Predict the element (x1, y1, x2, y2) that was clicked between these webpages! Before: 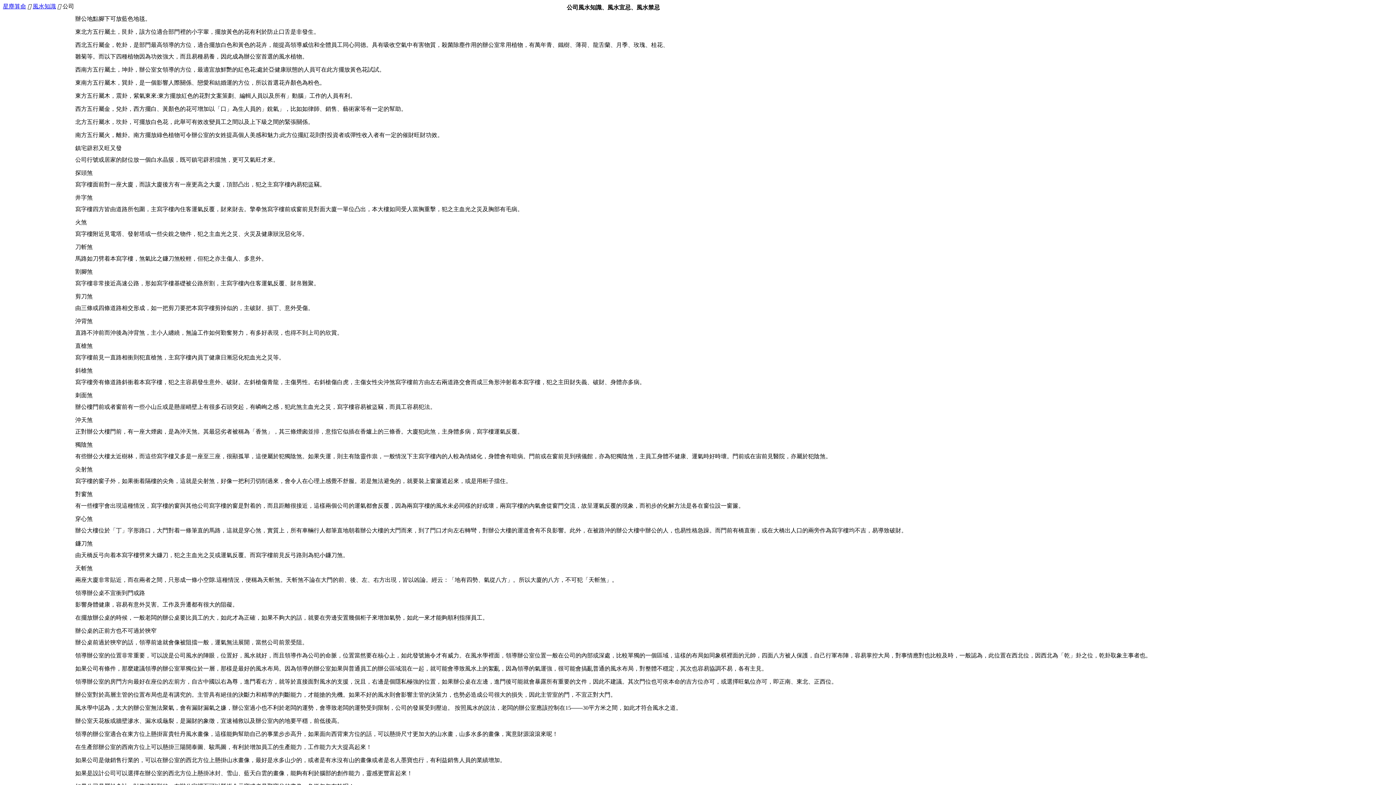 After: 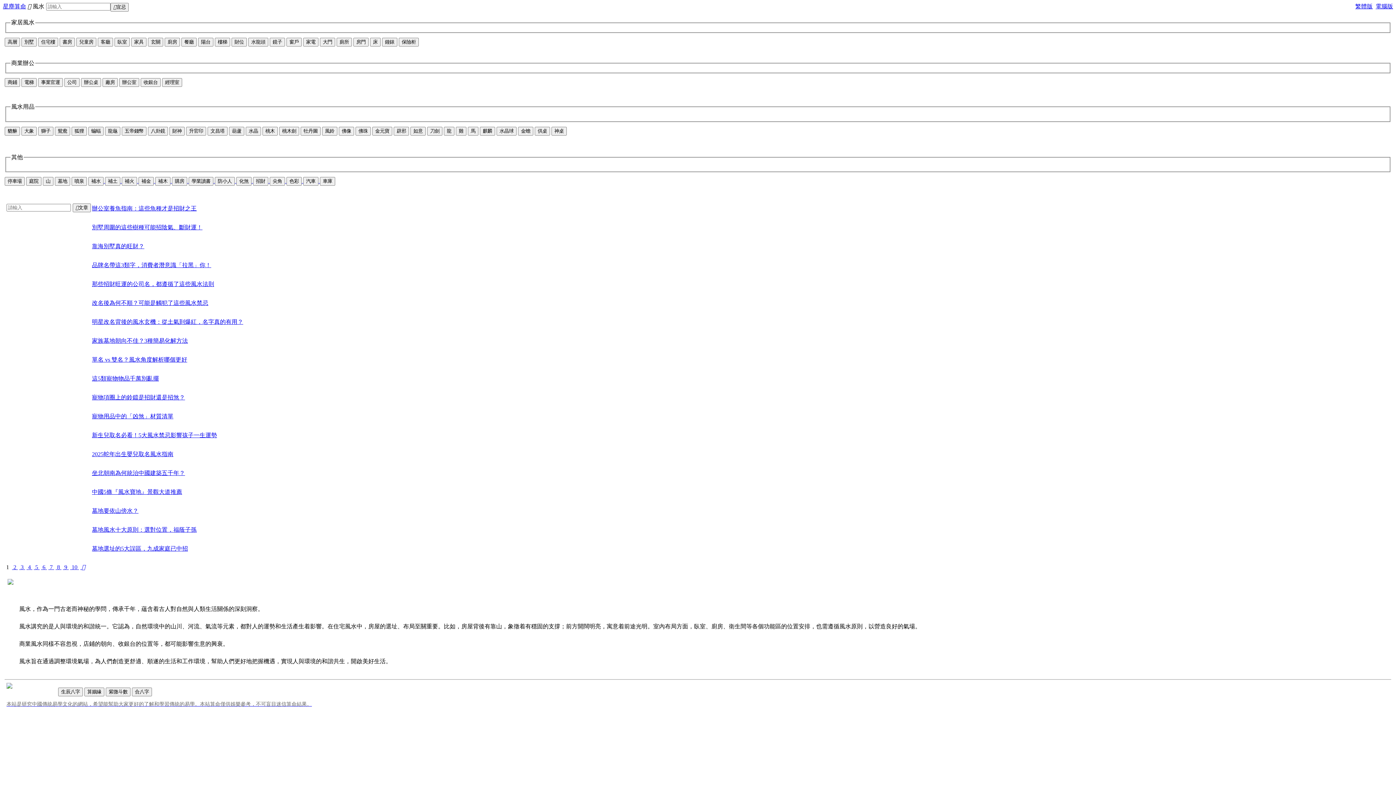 Action: bbox: (32, 3, 56, 9) label: 風水知識